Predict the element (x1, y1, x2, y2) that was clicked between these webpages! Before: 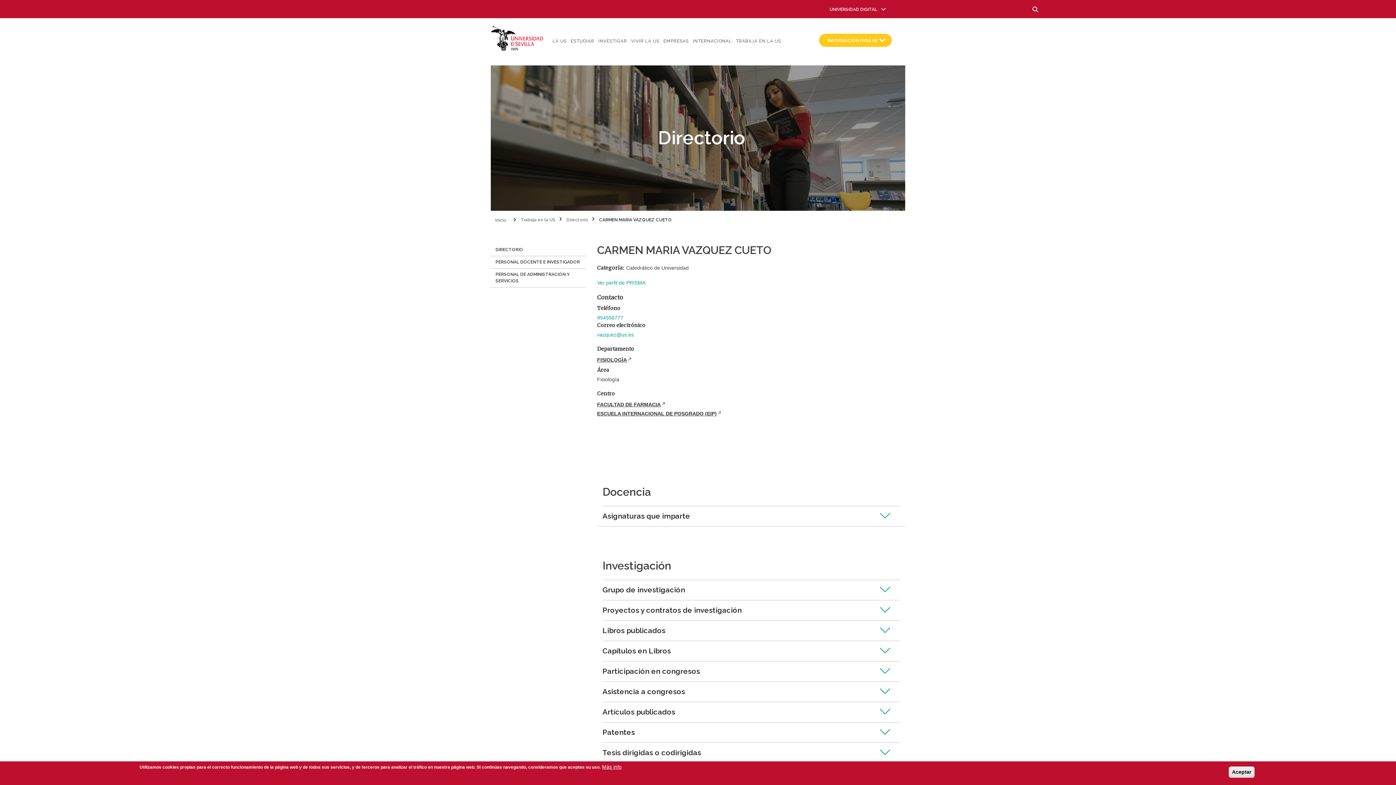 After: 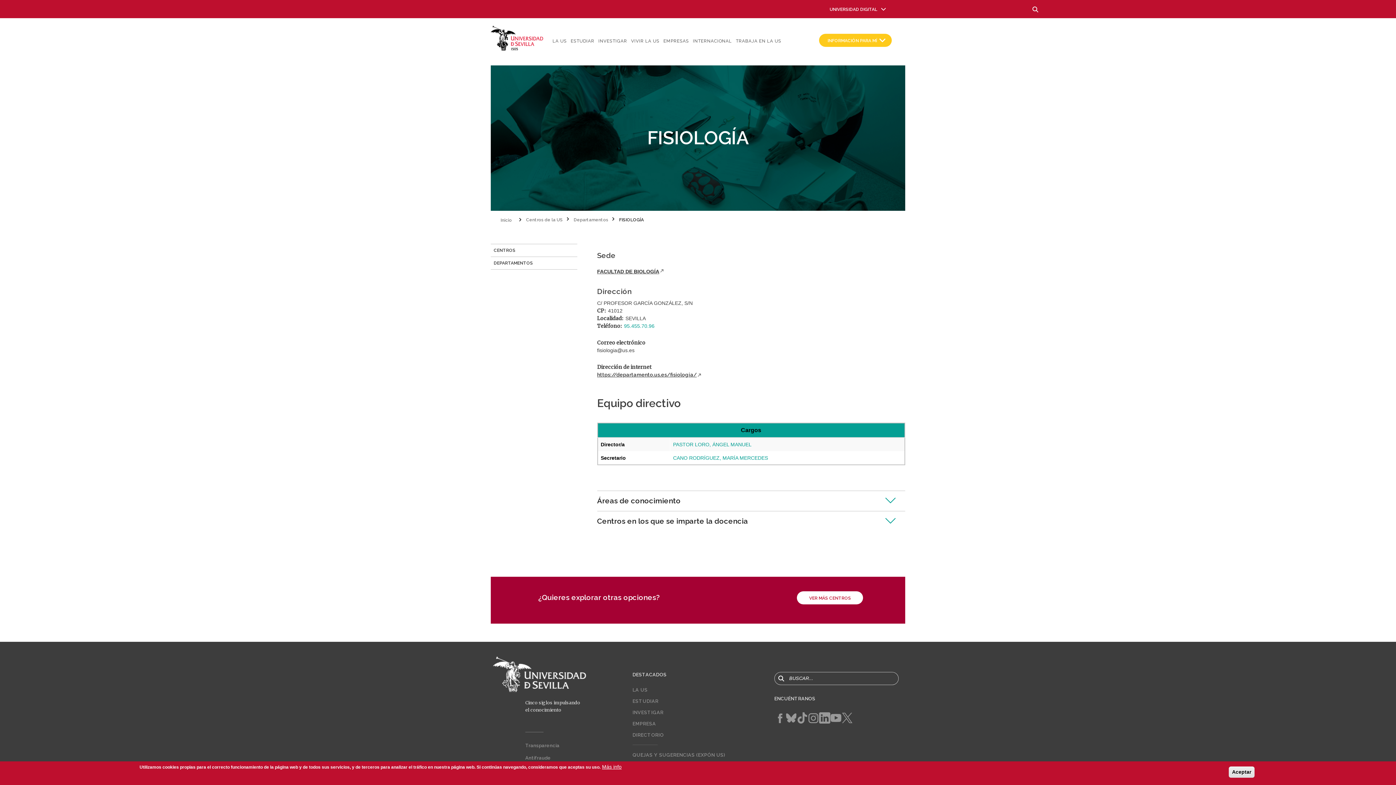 Action: label: FISIOLOGÍA bbox: (597, 355, 743, 364)